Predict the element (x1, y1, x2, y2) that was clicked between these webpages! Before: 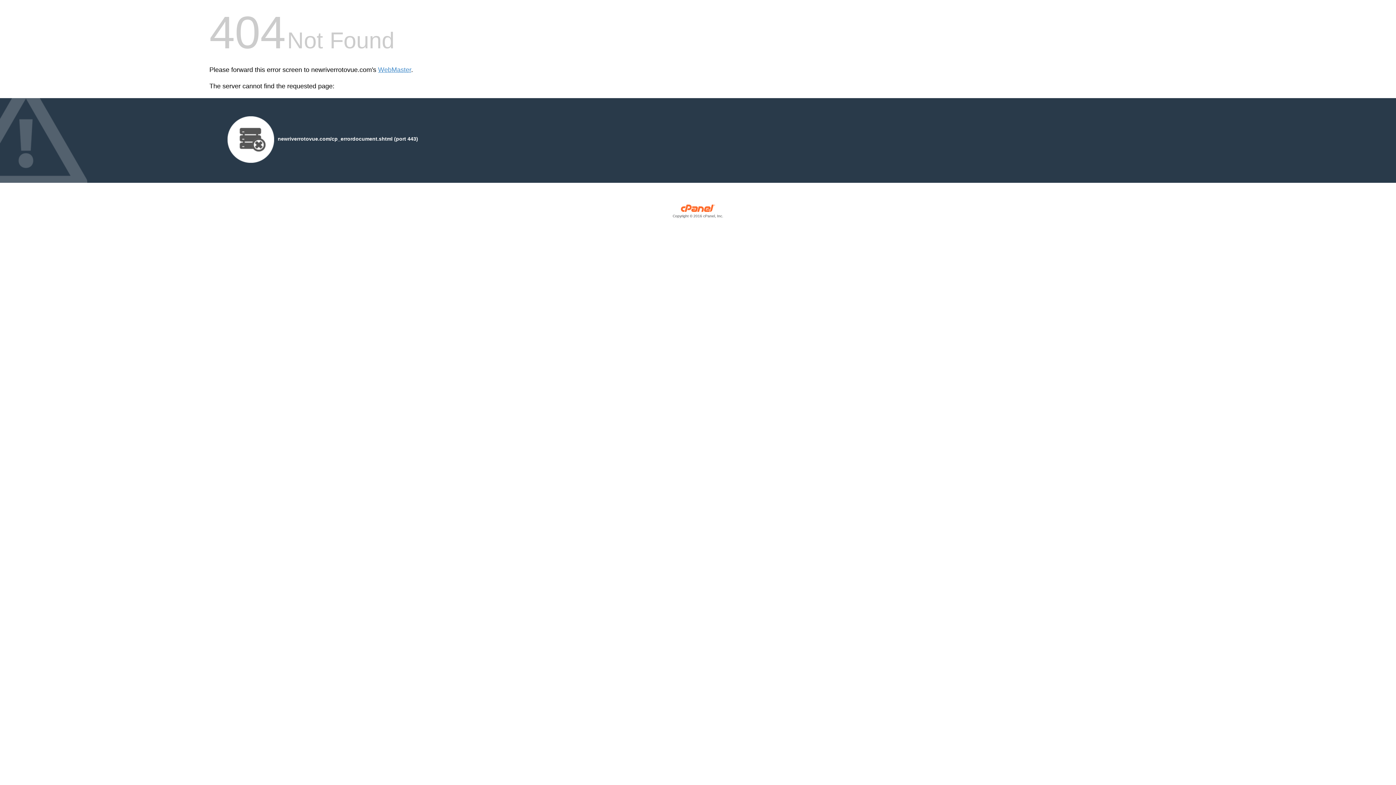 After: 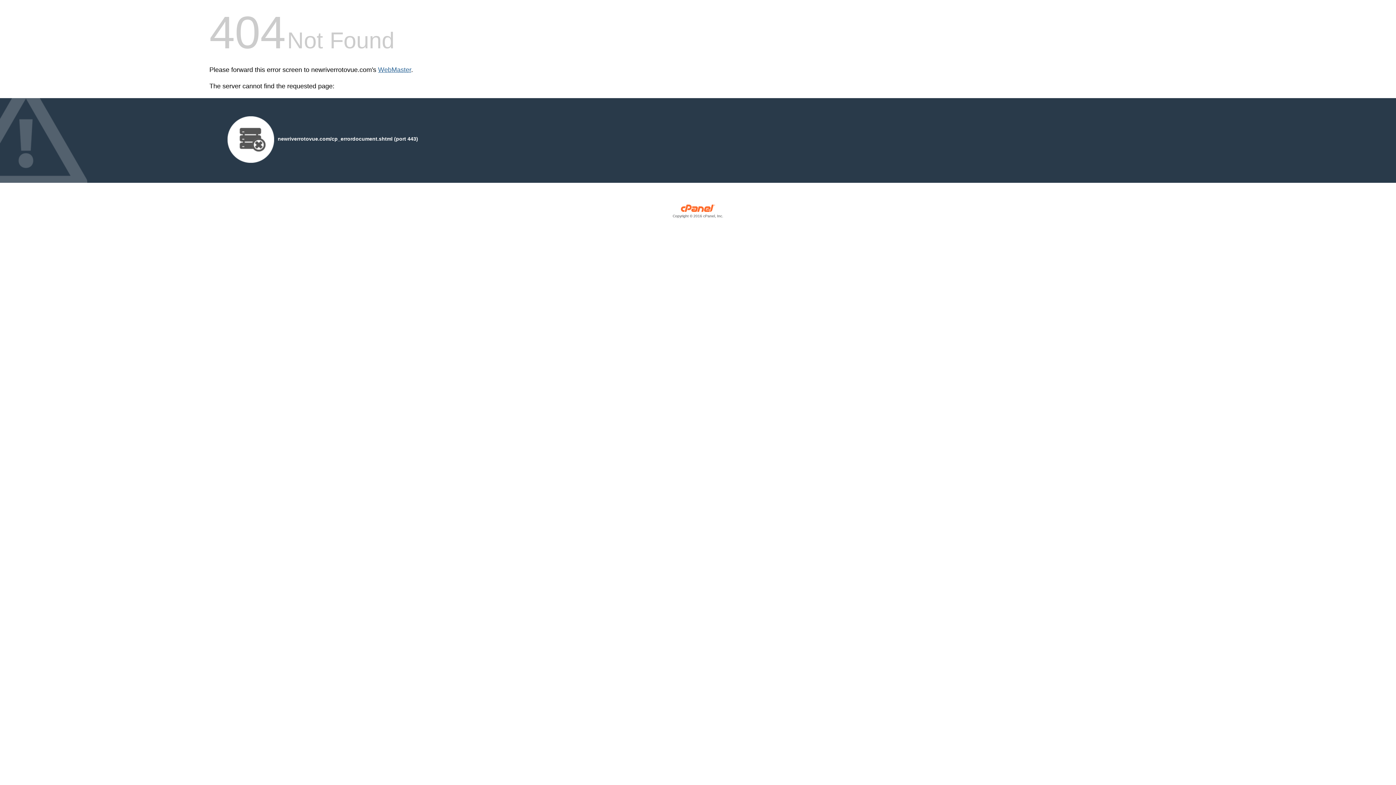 Action: label: WebMaster bbox: (378, 66, 411, 73)